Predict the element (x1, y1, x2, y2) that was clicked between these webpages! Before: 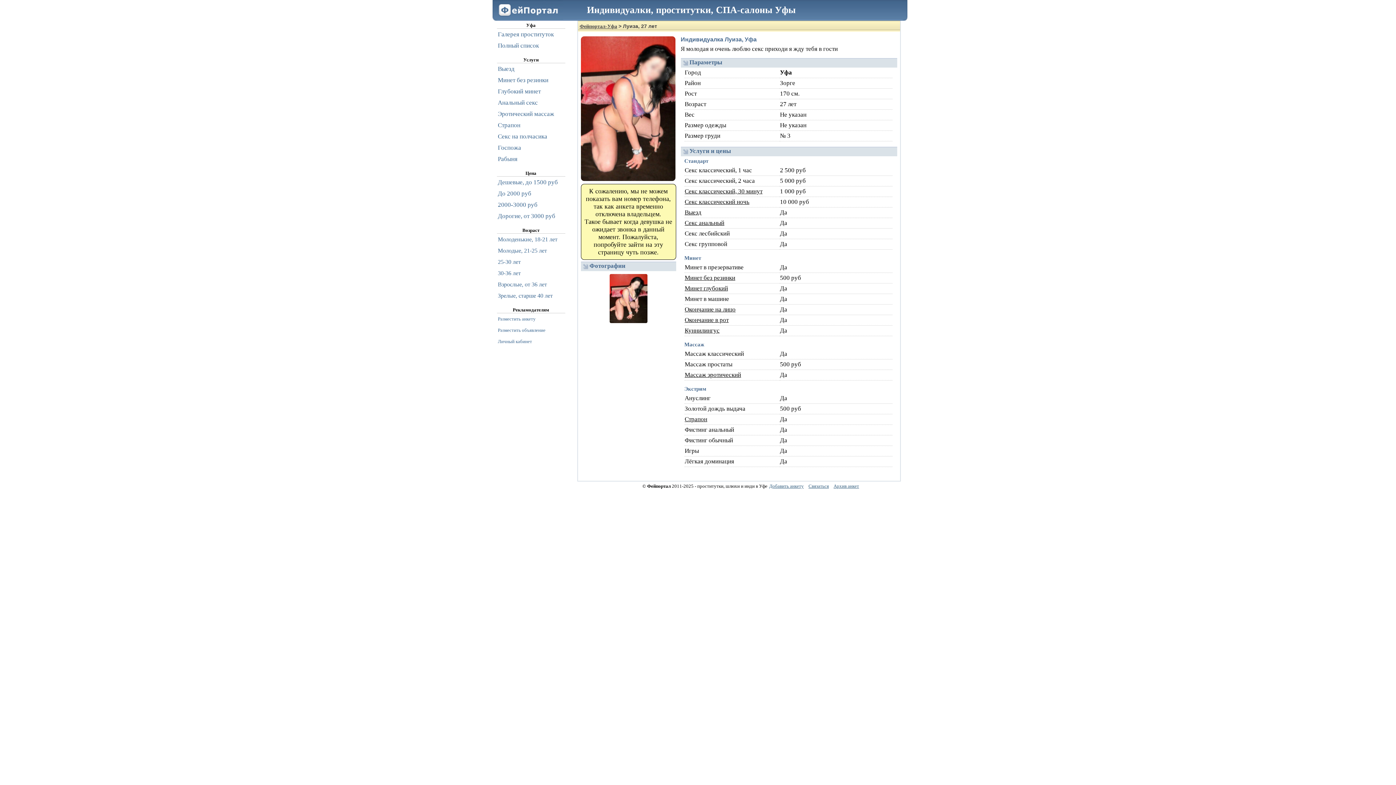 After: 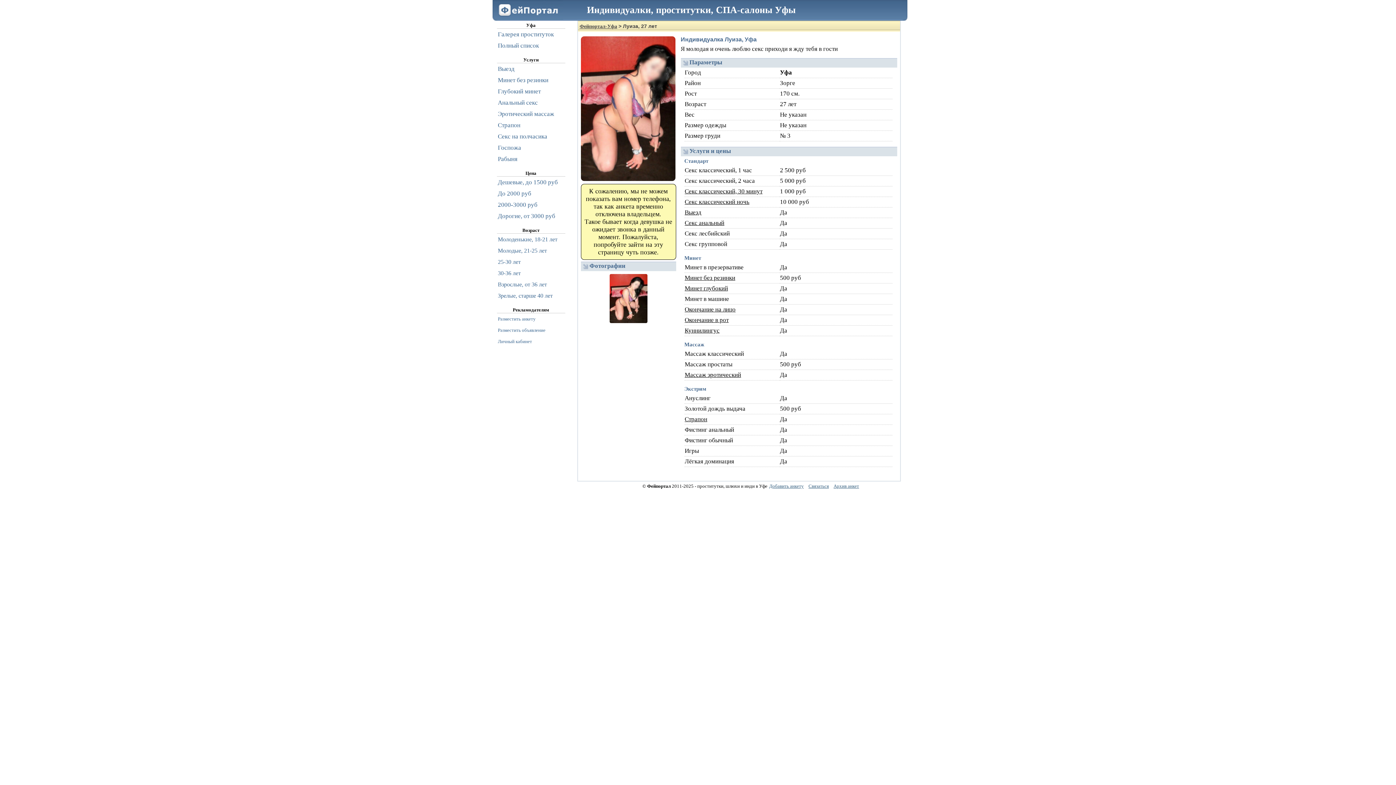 Action: label: Минет глубокий bbox: (684, 285, 728, 292)